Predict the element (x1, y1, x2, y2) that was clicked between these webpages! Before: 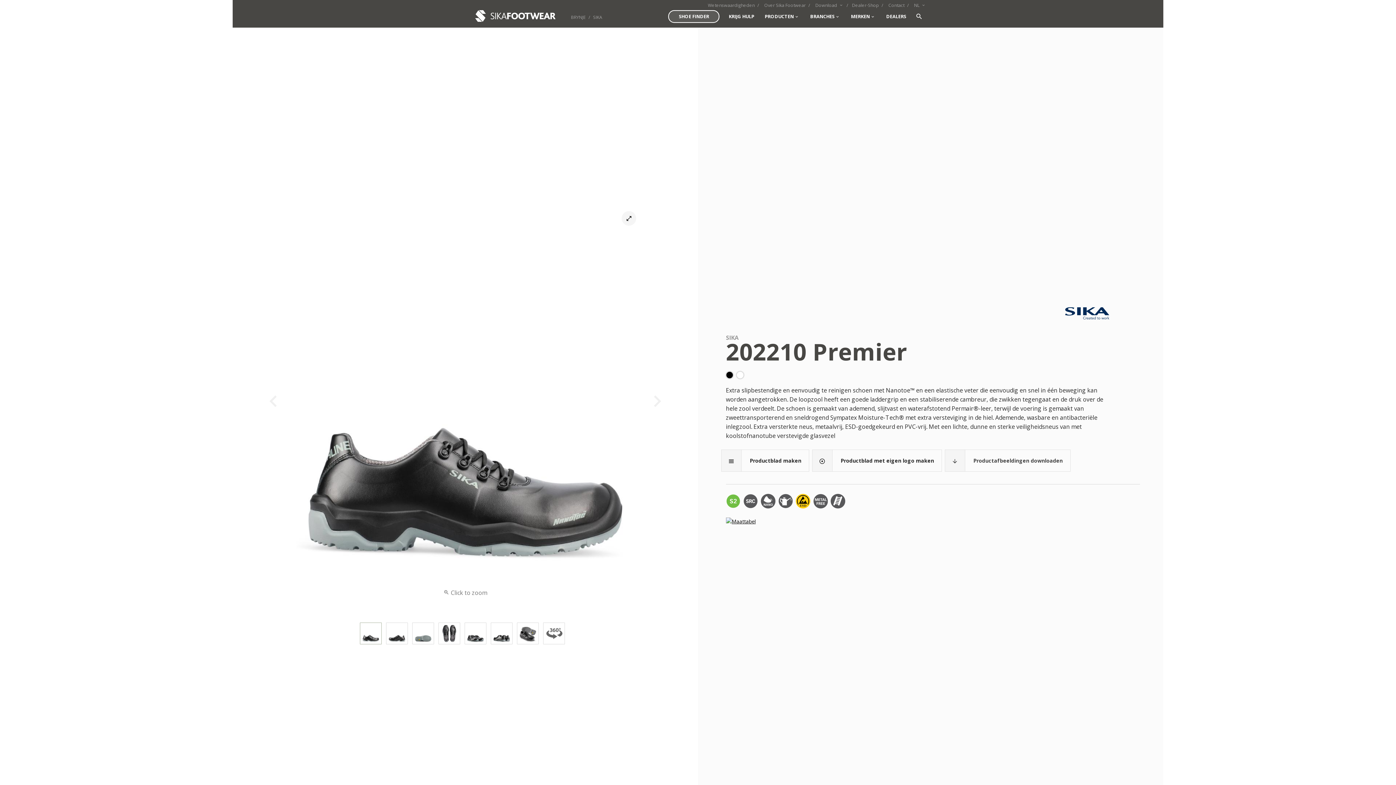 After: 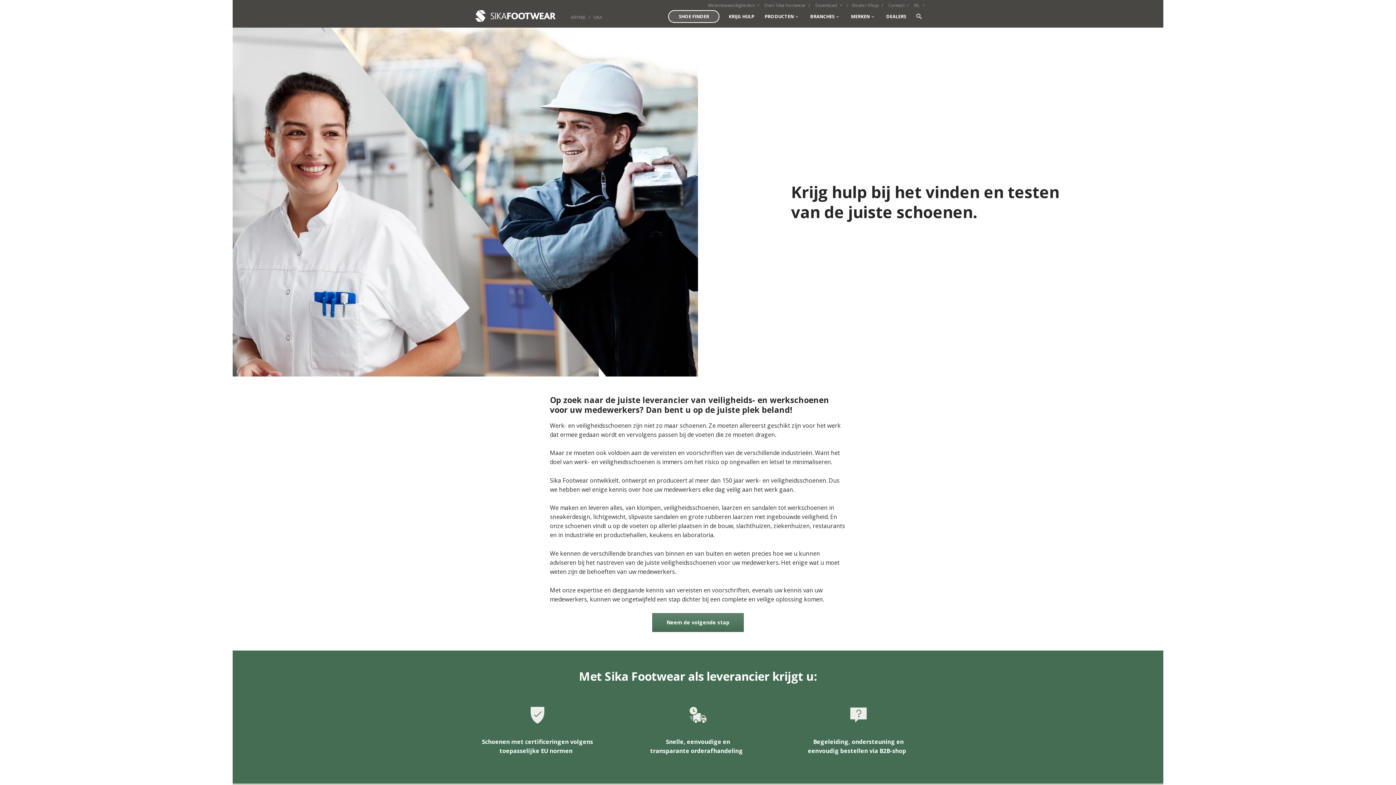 Action: bbox: (724, 8, 759, 24) label: KRIJG HULP